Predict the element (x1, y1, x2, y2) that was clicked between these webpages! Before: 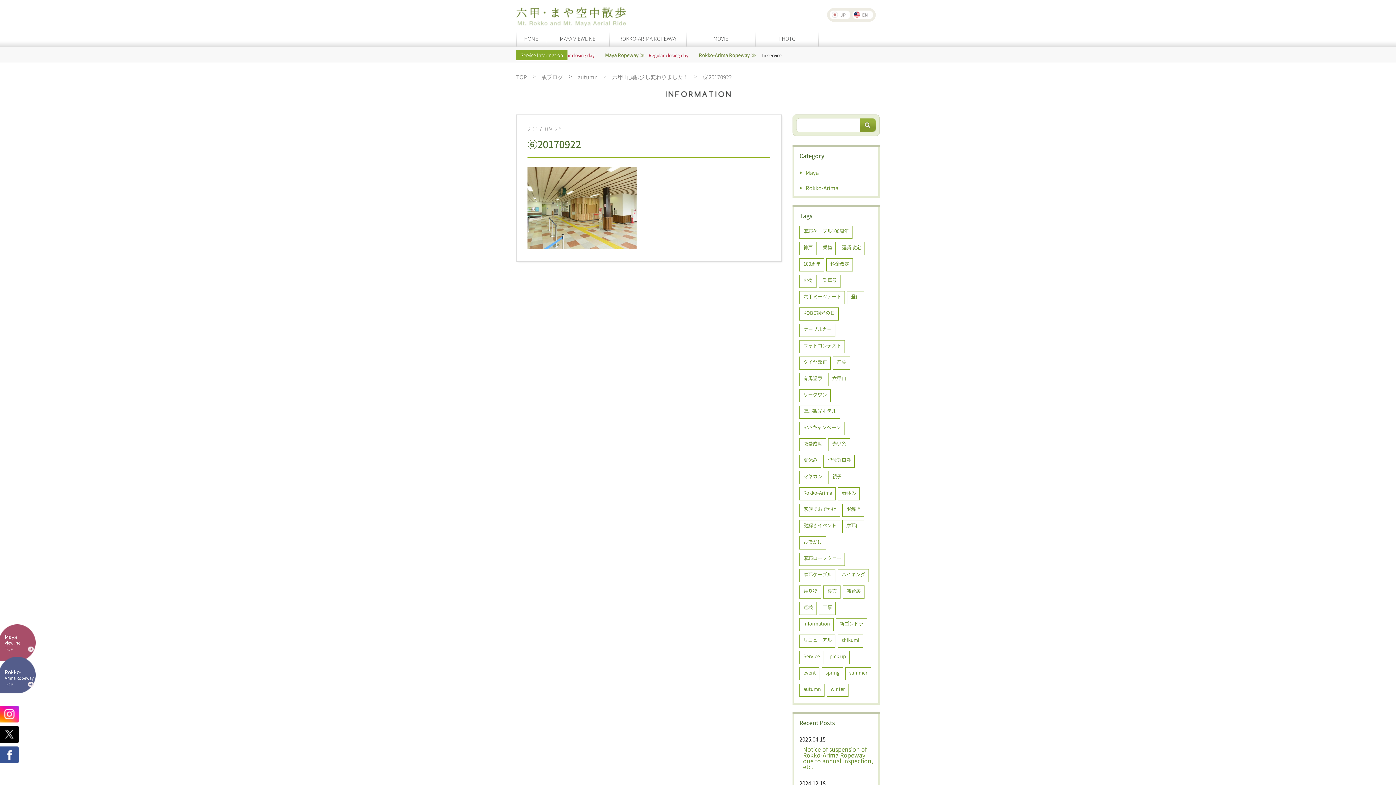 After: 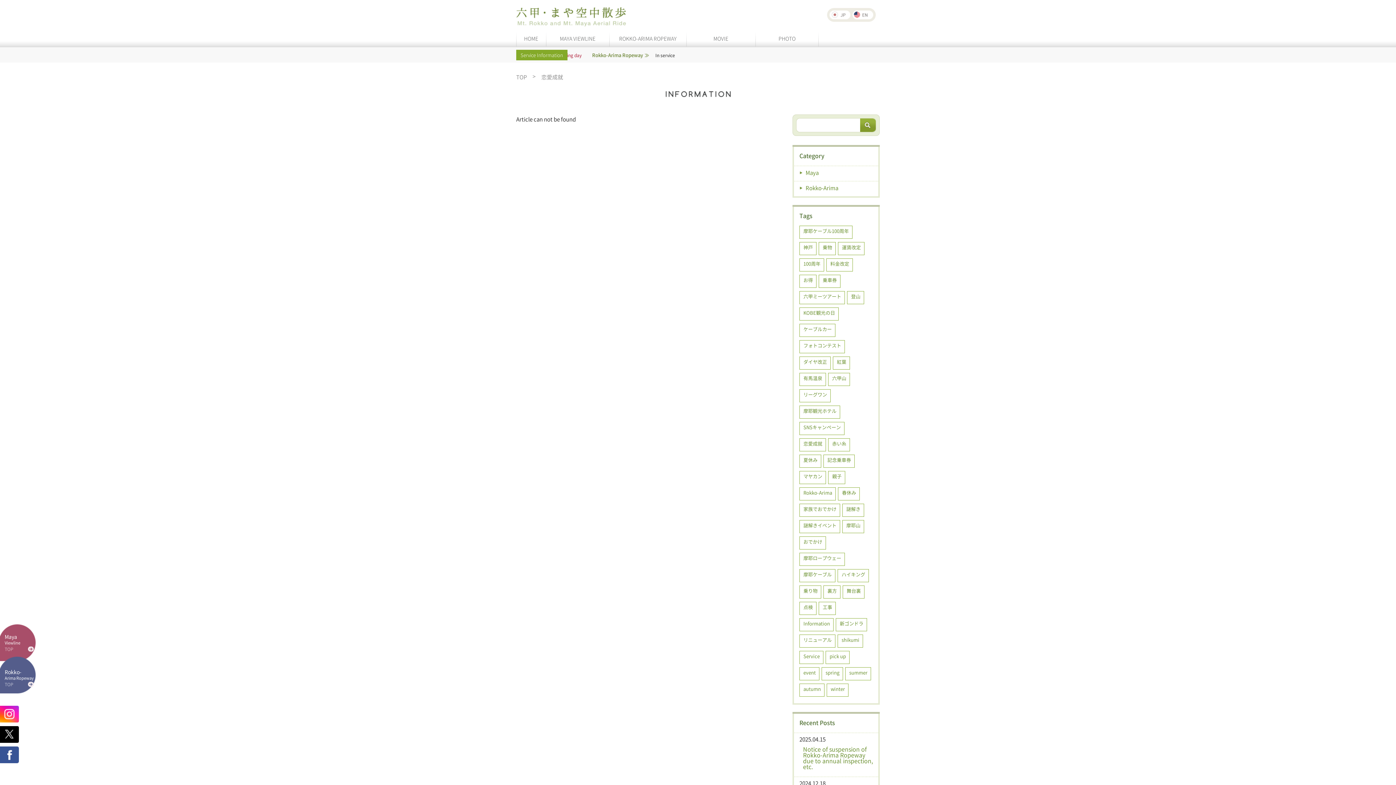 Action: label: 恋愛成就 bbox: (799, 438, 826, 451)